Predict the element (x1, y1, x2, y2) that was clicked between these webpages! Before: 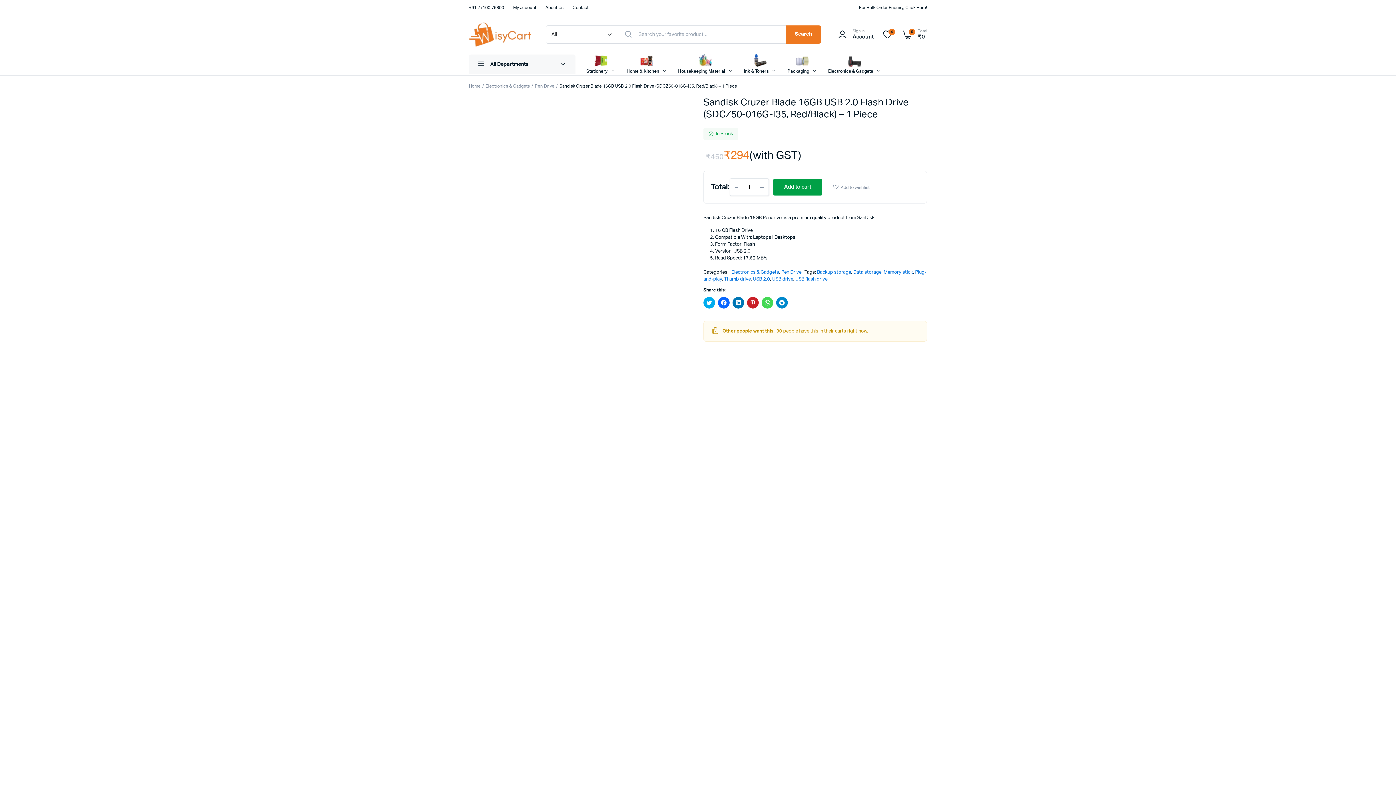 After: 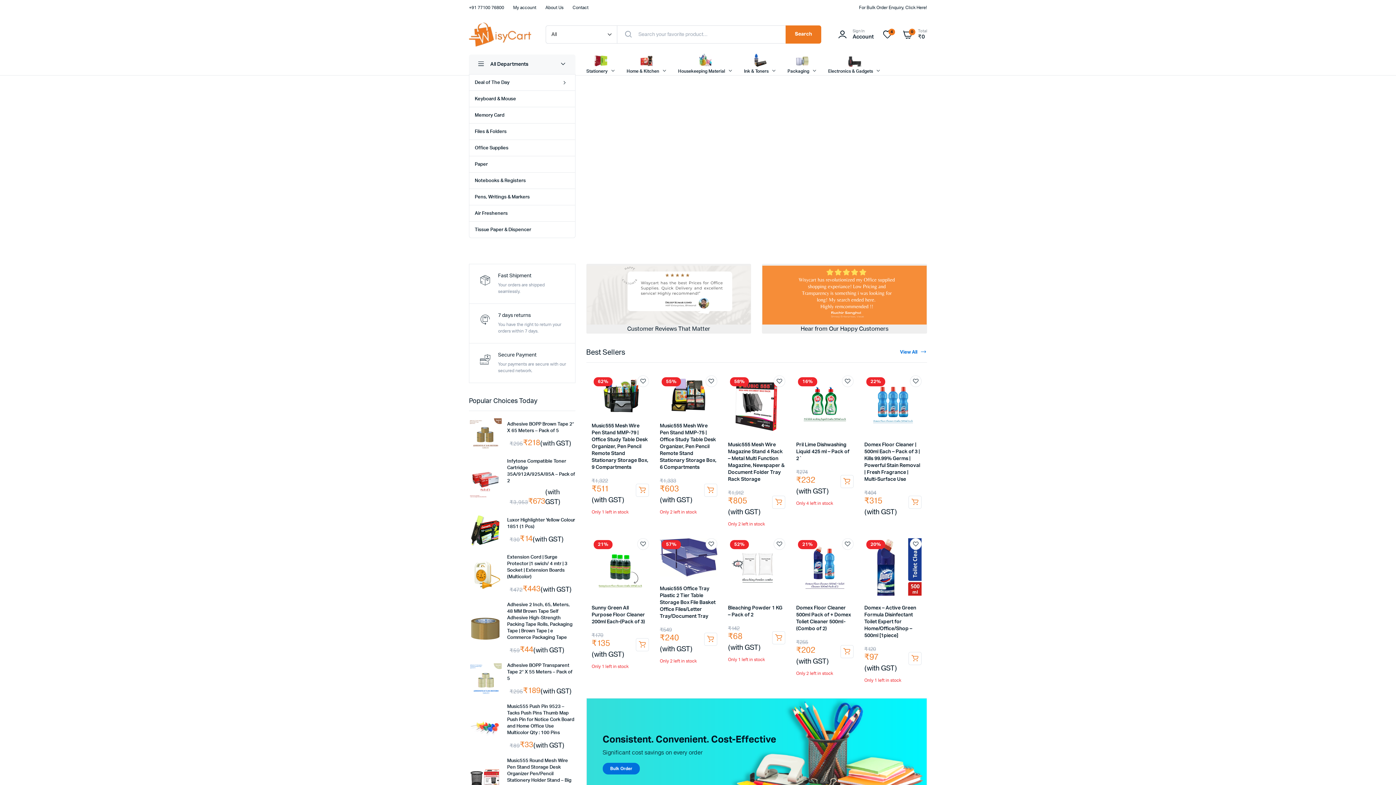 Action: label: Home bbox: (469, 83, 480, 88)